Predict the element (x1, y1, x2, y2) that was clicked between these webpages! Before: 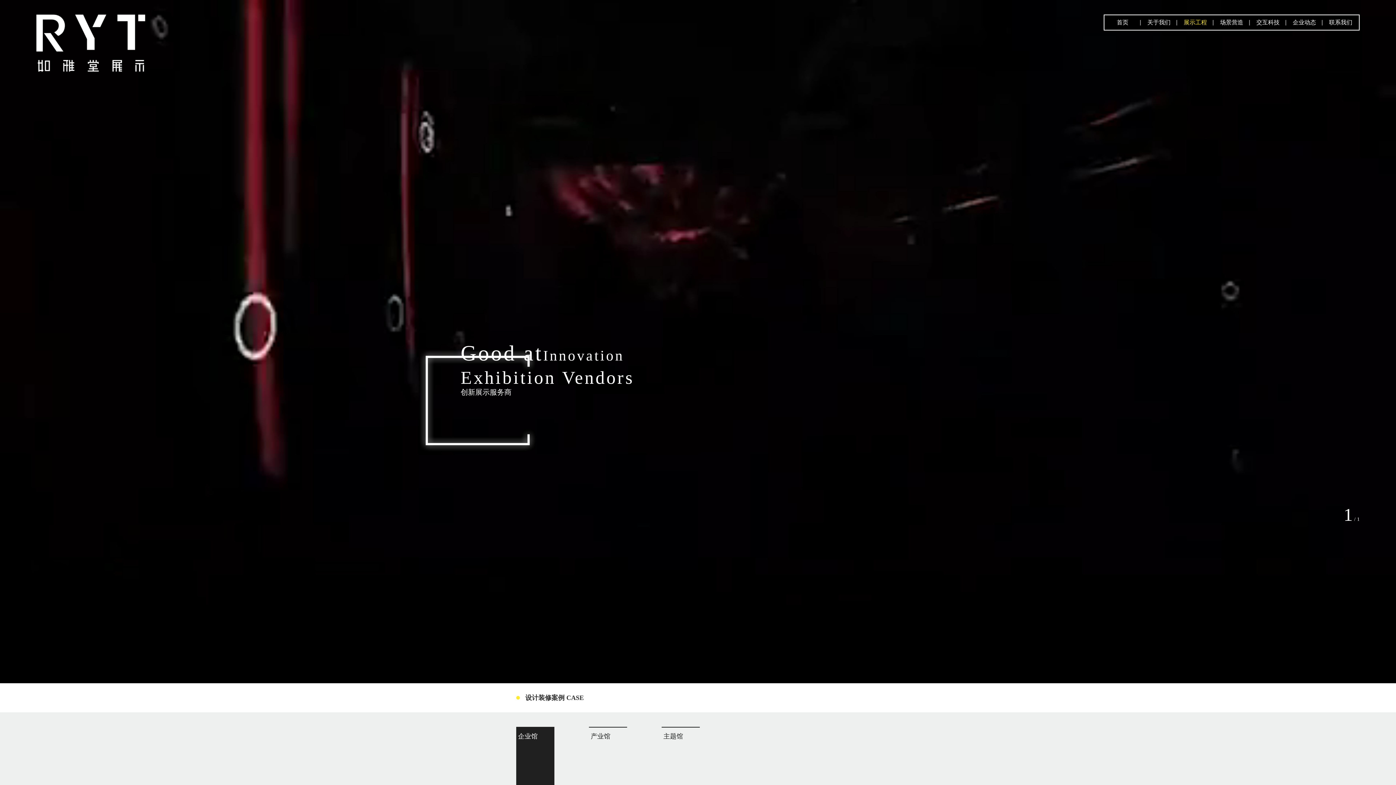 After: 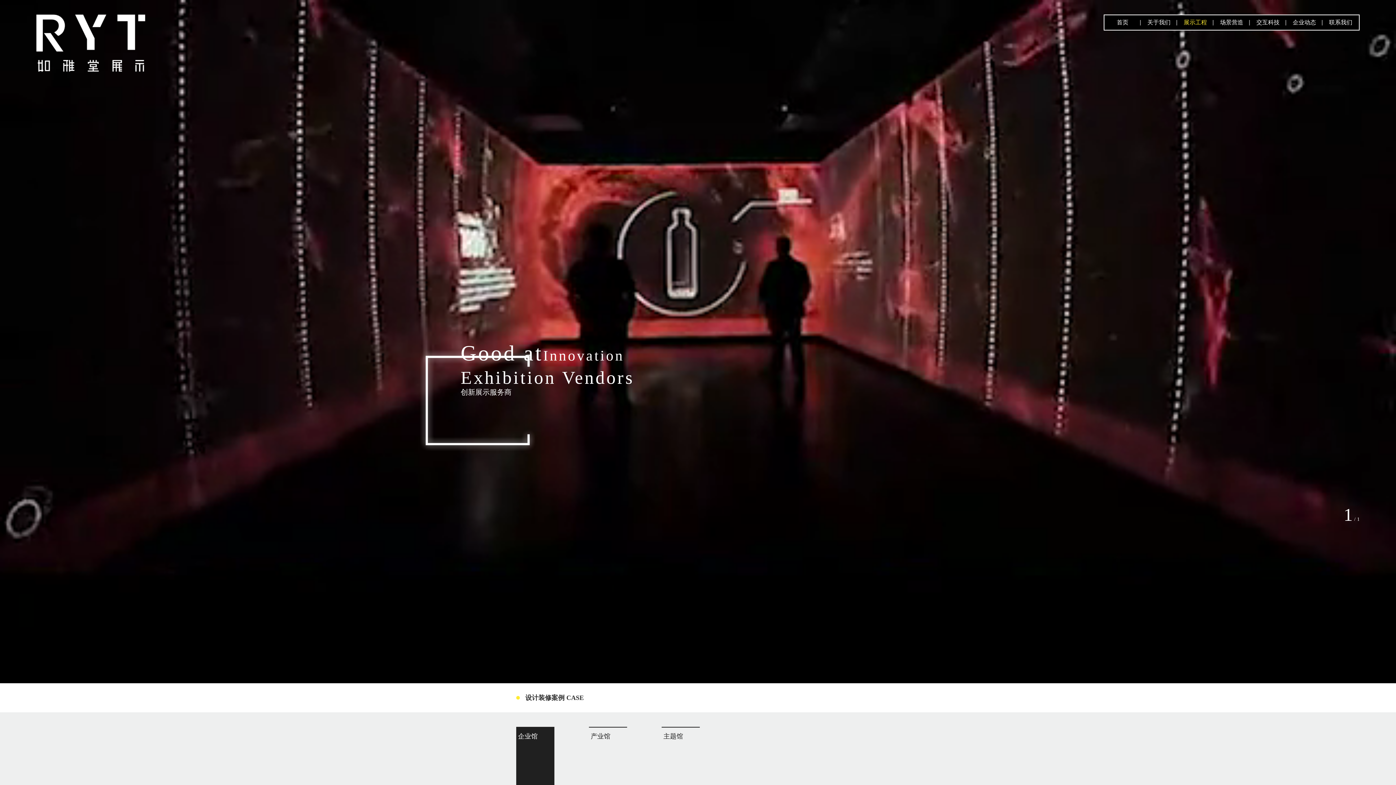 Action: bbox: (1177, 15, 1213, 29) label: 展示工程